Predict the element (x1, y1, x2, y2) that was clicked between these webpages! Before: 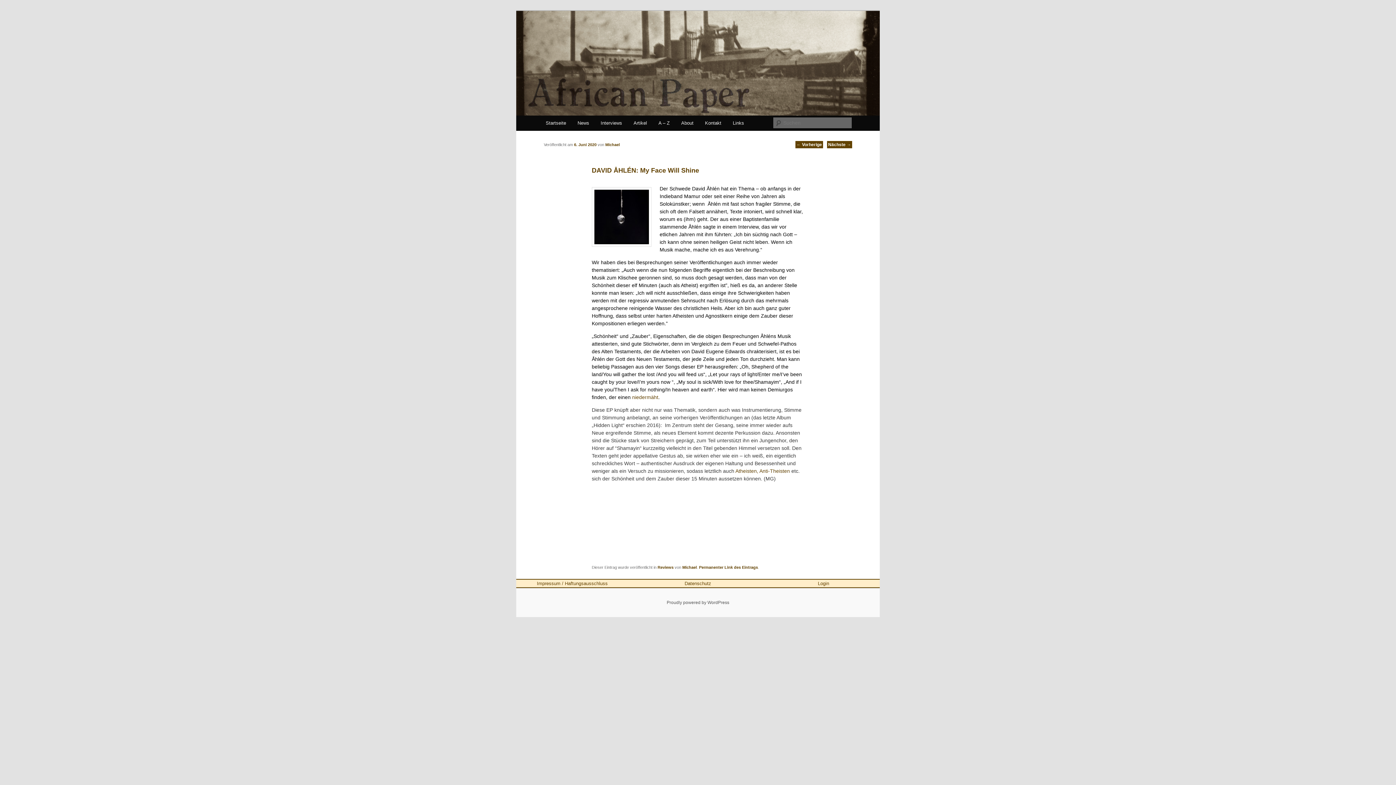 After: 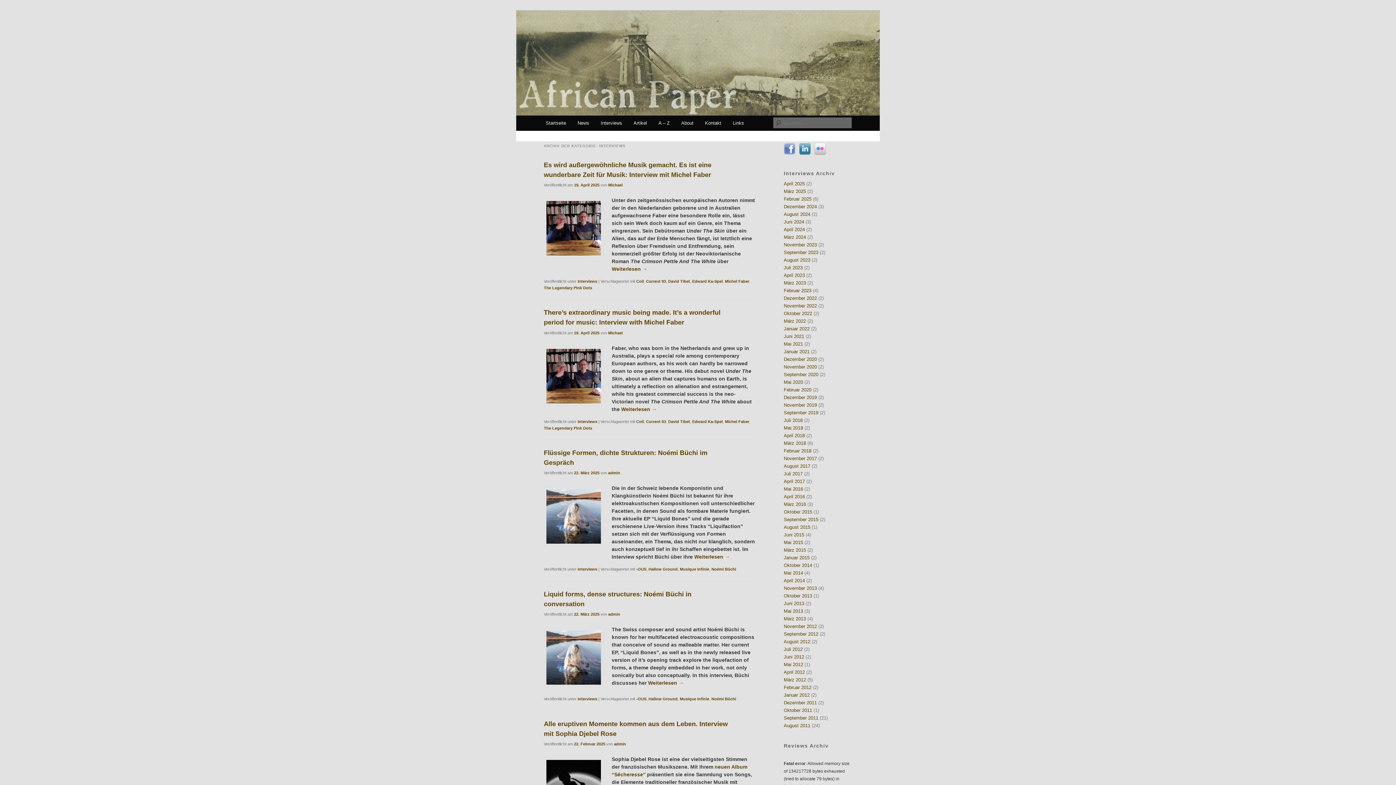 Action: label: Interviews bbox: (595, 115, 627, 130)